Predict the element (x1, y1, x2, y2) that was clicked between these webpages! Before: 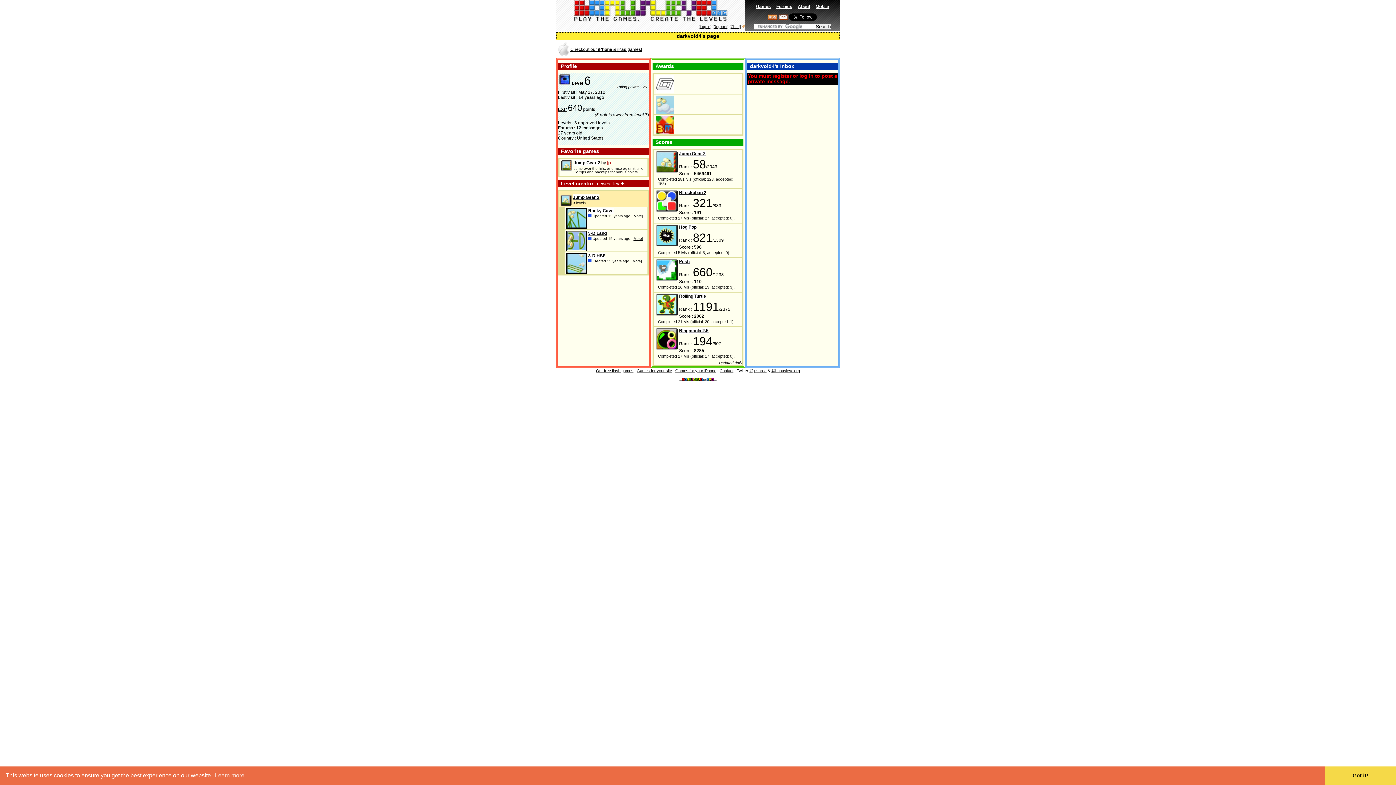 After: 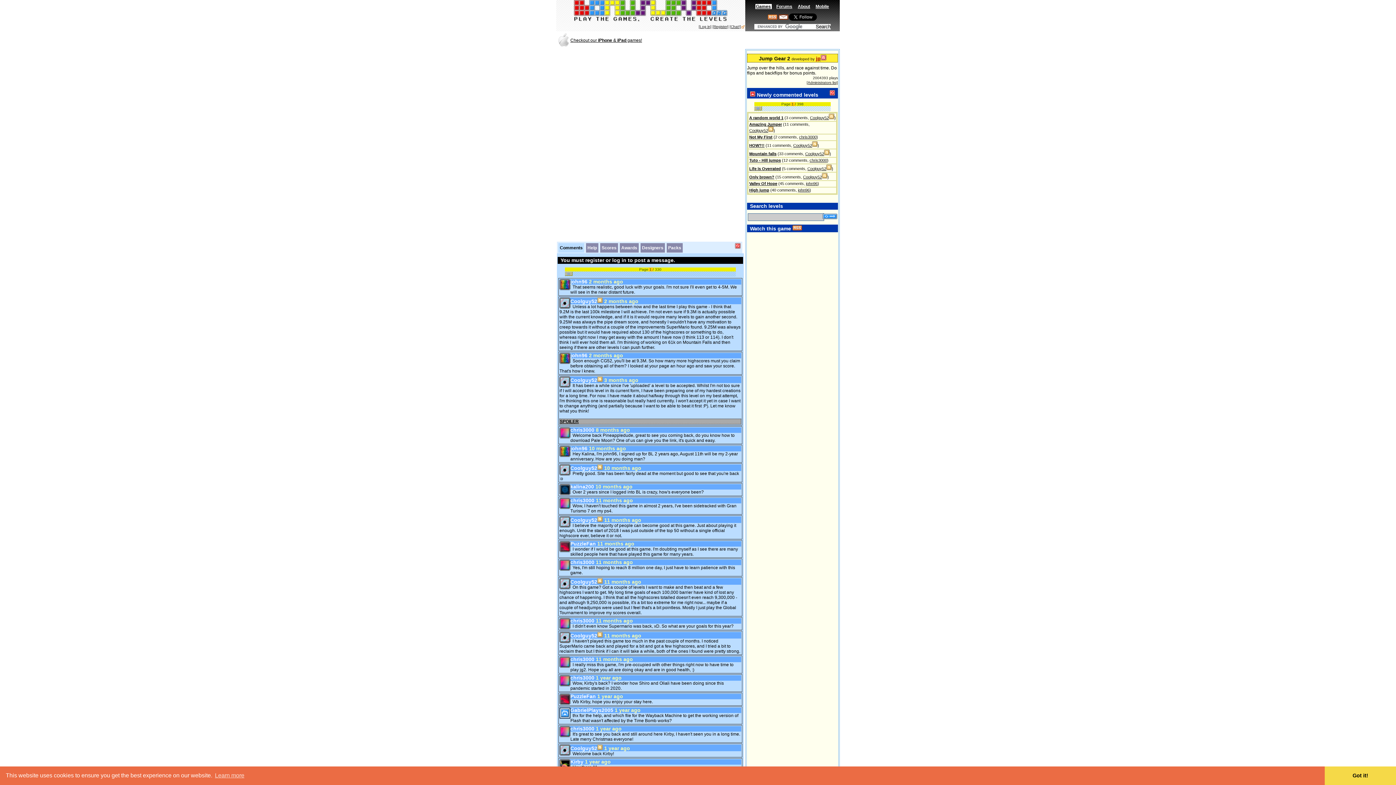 Action: label: Jump Gear 2 bbox: (679, 150, 705, 156)